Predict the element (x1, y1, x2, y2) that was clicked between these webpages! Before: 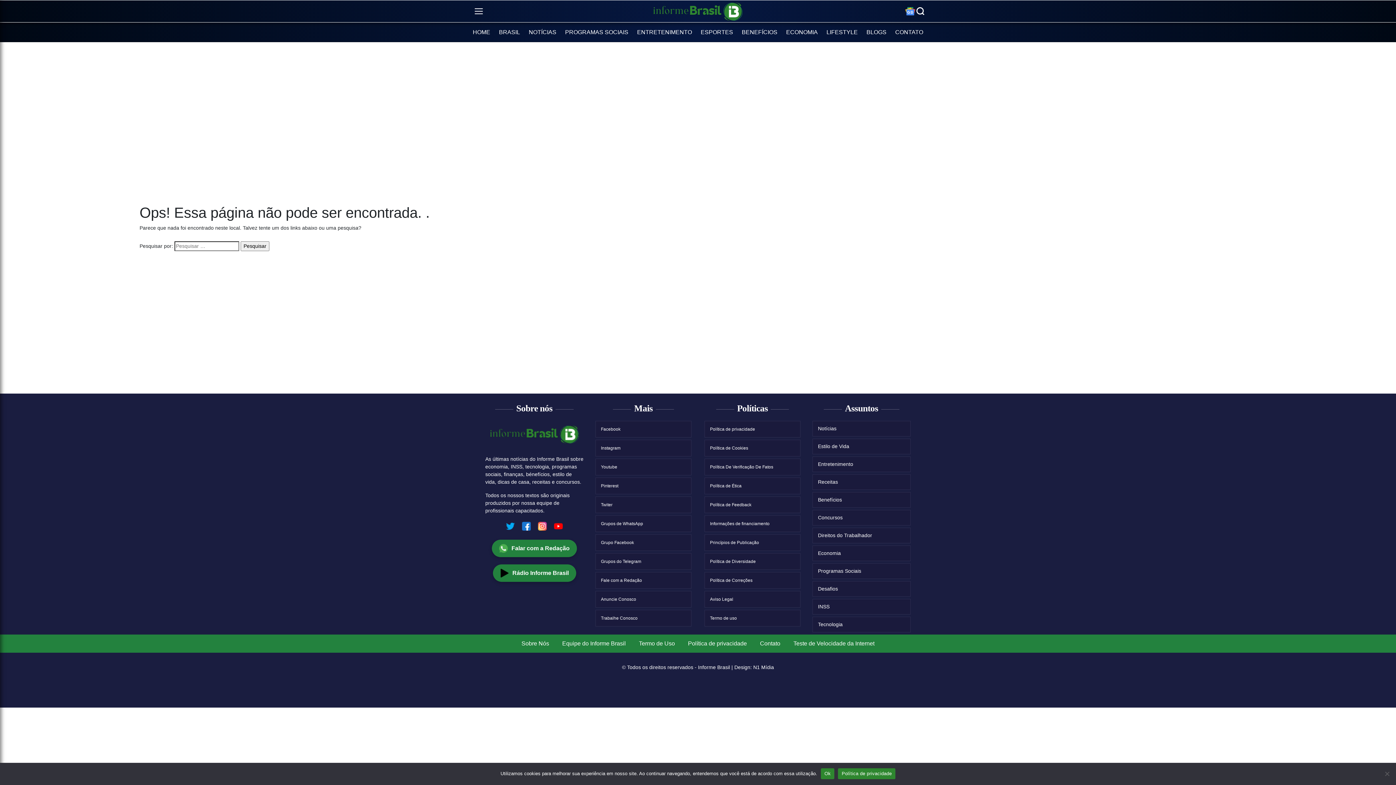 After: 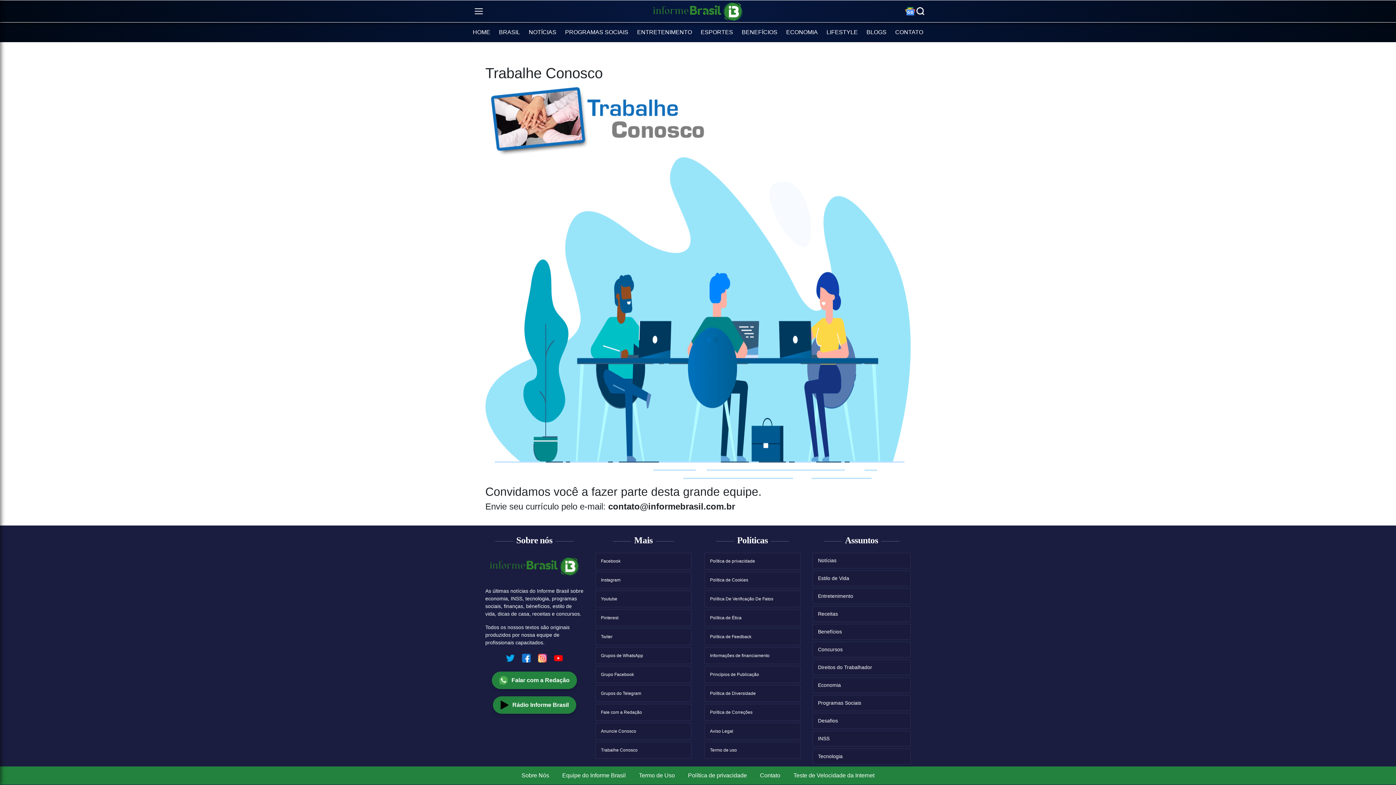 Action: bbox: (596, 610, 691, 626) label: Trabalhe Conosco